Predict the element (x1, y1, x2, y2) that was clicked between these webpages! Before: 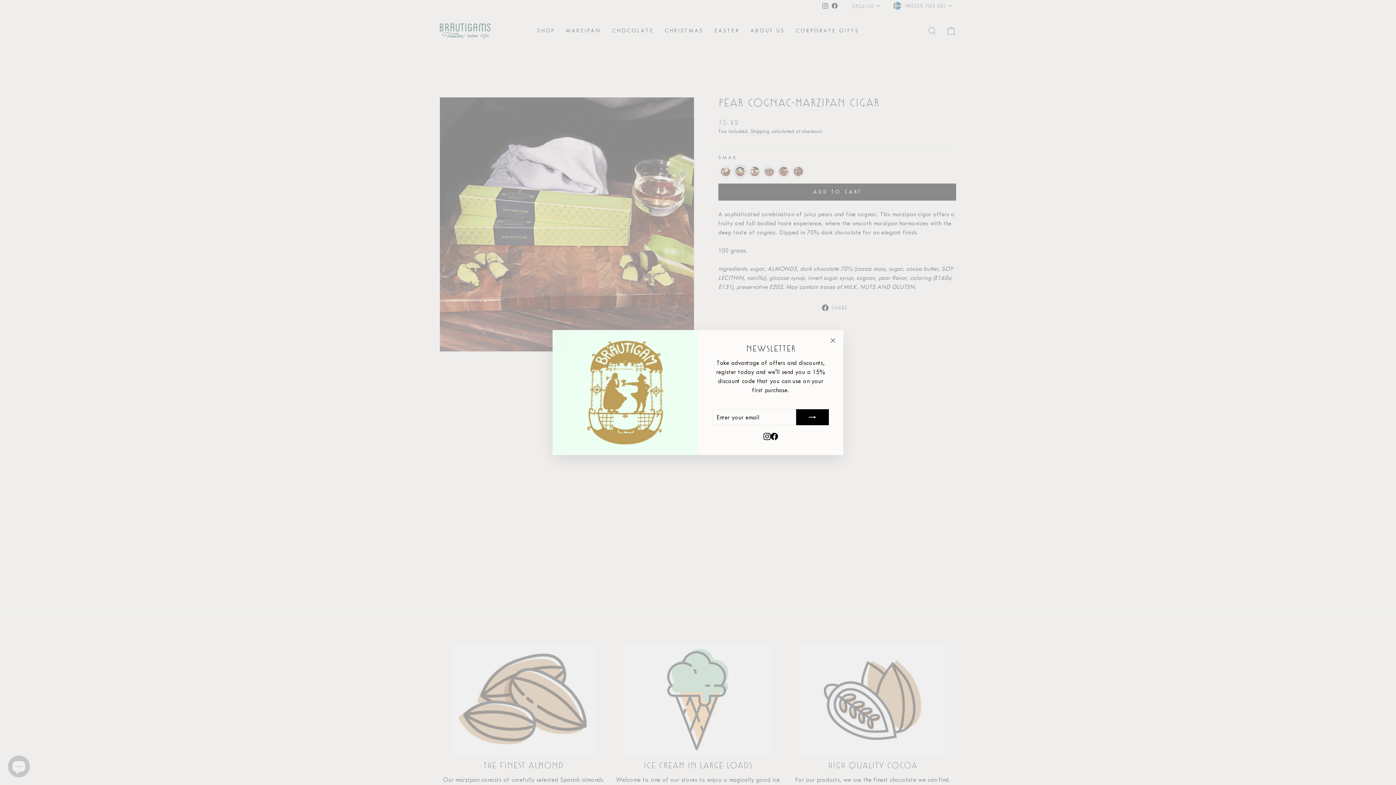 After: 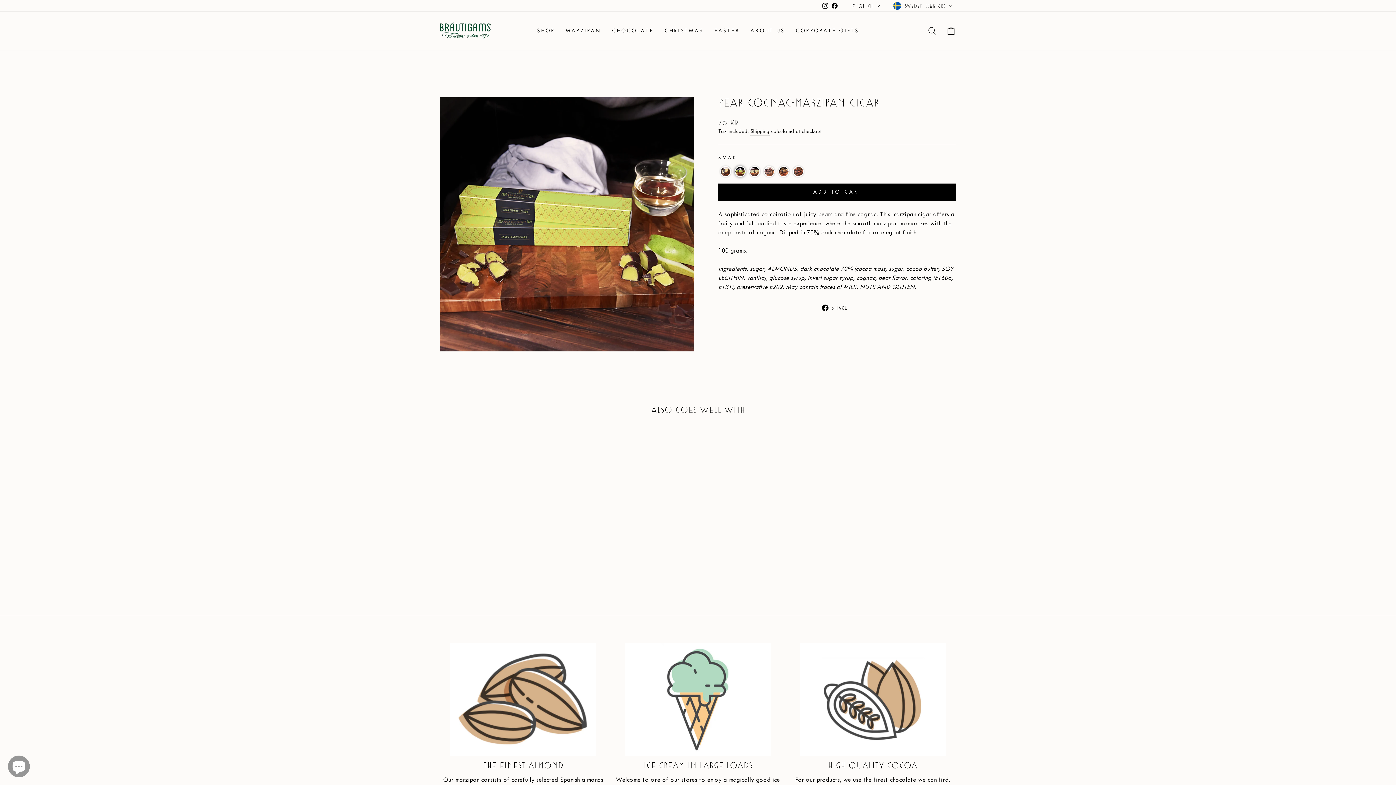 Action: bbox: (826, 333, 840, 347) label: "Close (esc)"